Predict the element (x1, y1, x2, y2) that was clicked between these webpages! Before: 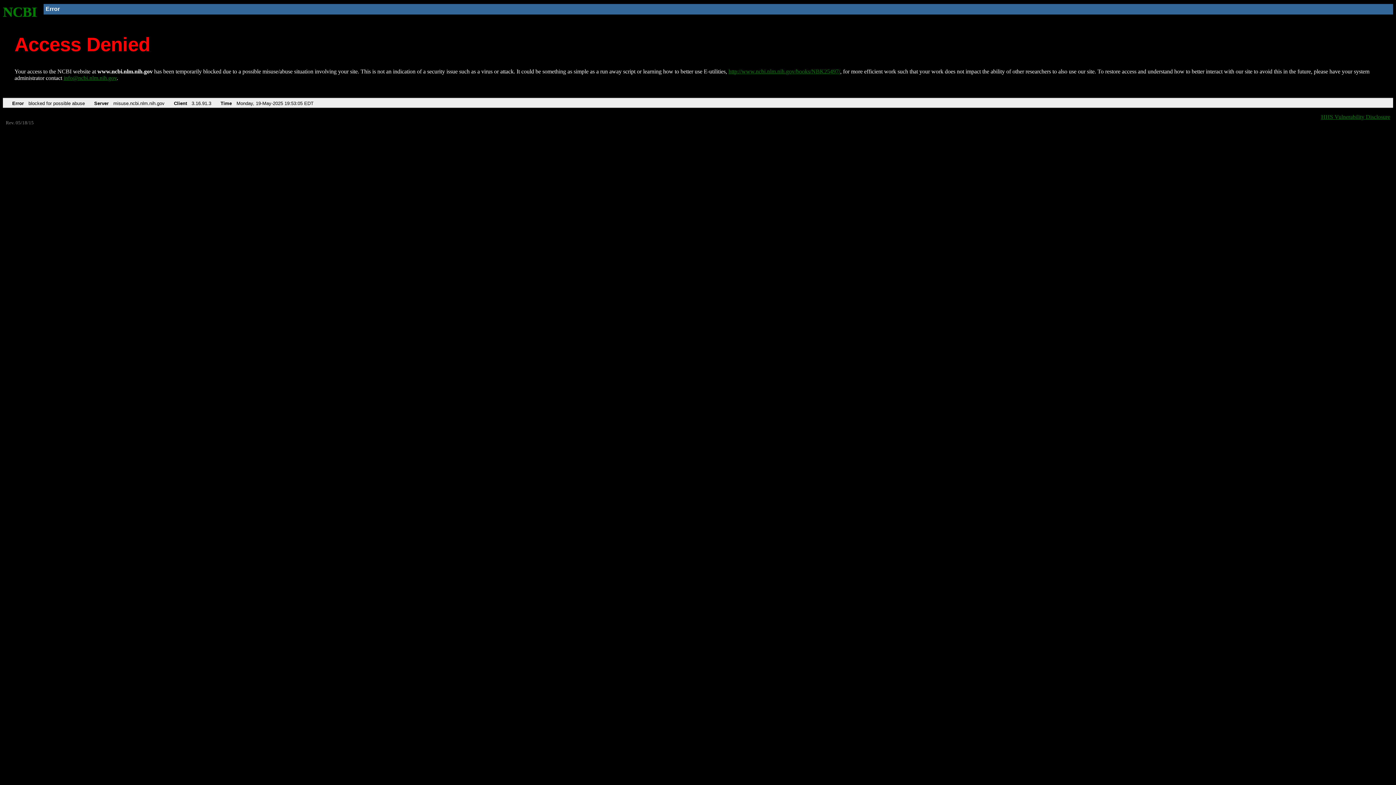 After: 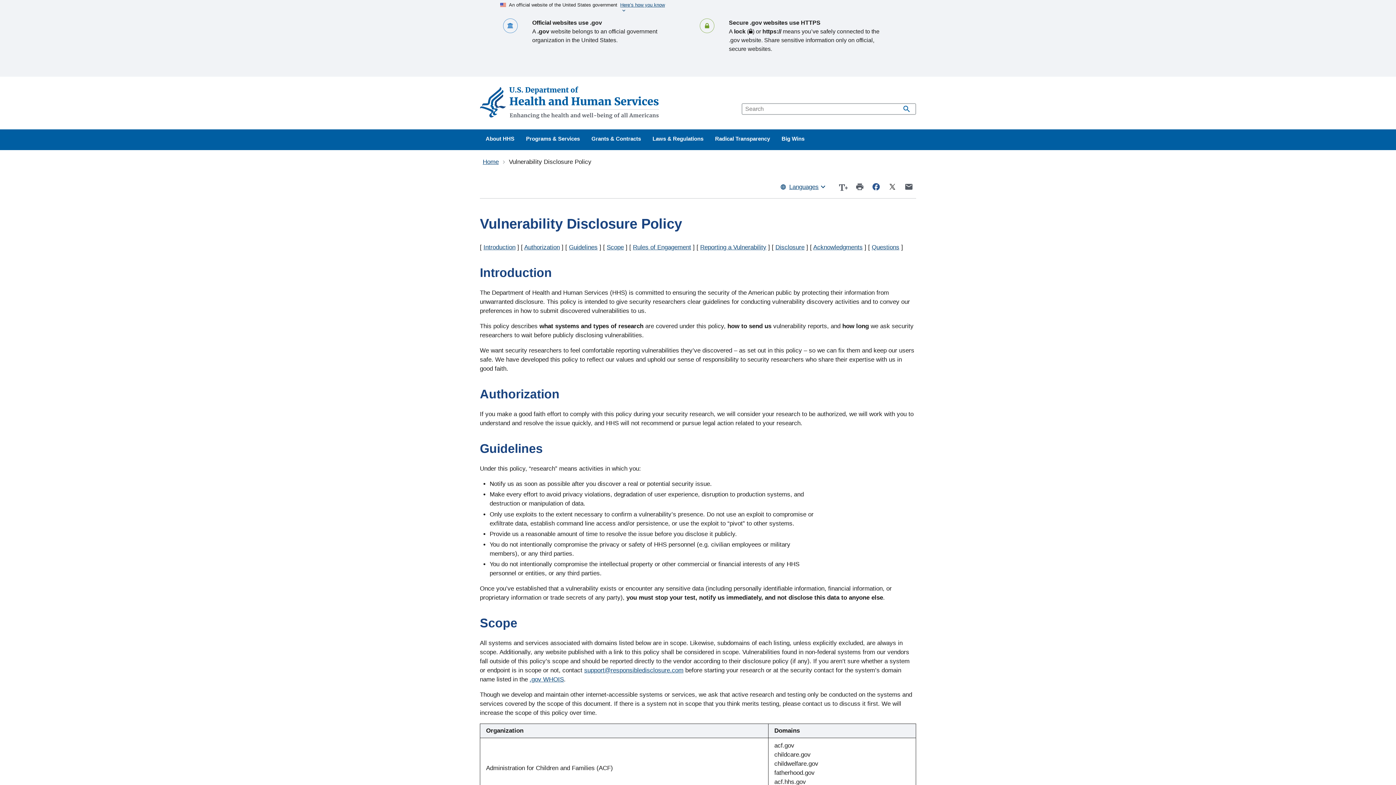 Action: bbox: (1321, 113, 1390, 119) label: HHS Vulnerability Disclosure